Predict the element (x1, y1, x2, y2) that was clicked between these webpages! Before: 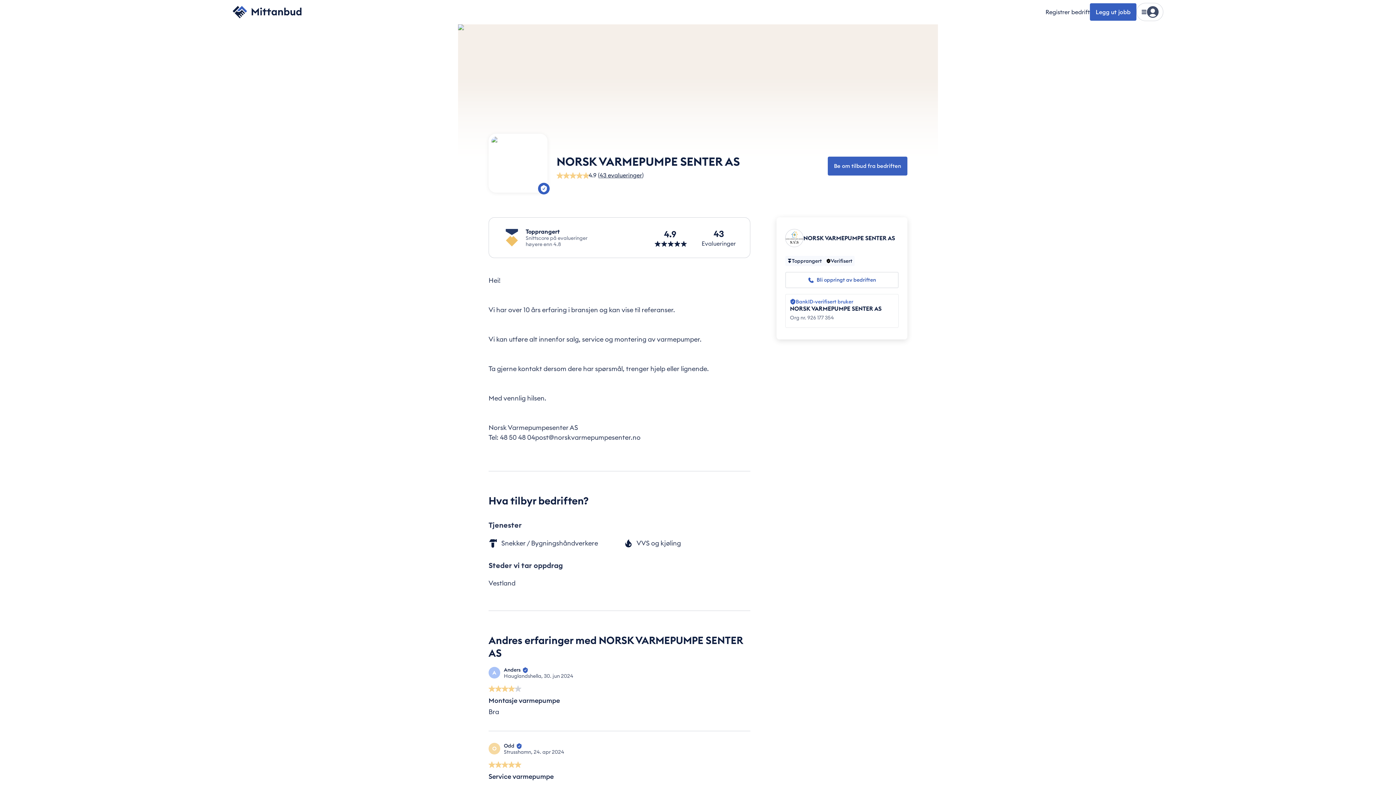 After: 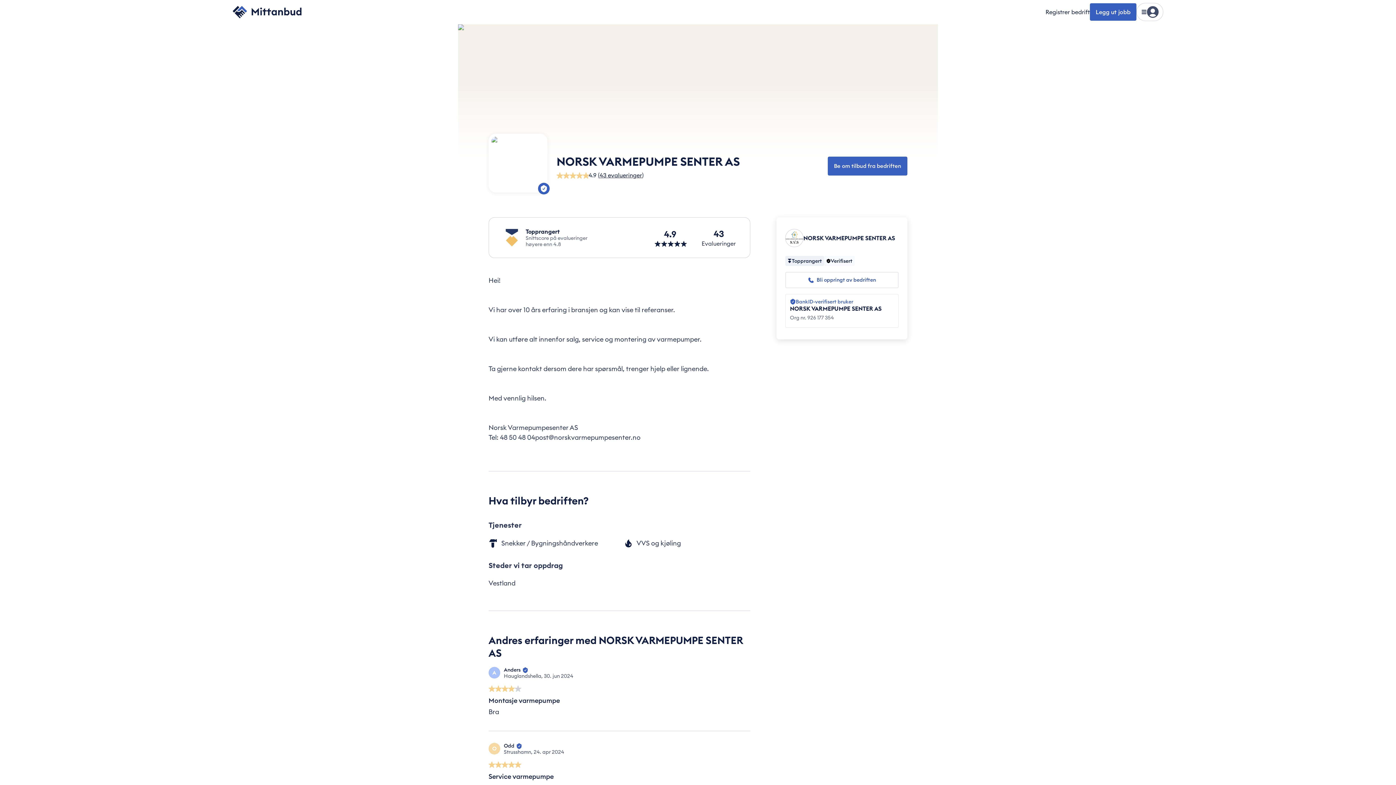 Action: label: Topprangert bbox: (785, 256, 824, 266)